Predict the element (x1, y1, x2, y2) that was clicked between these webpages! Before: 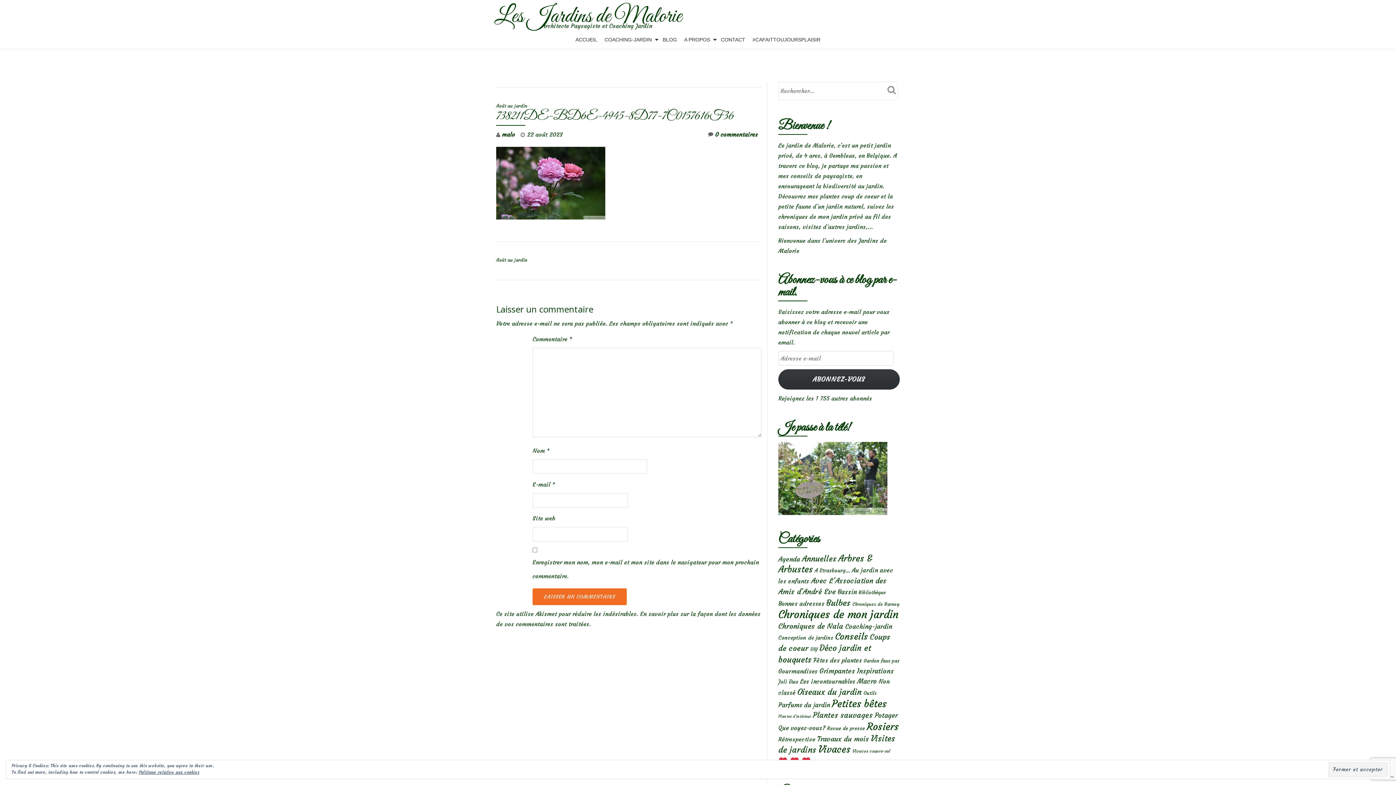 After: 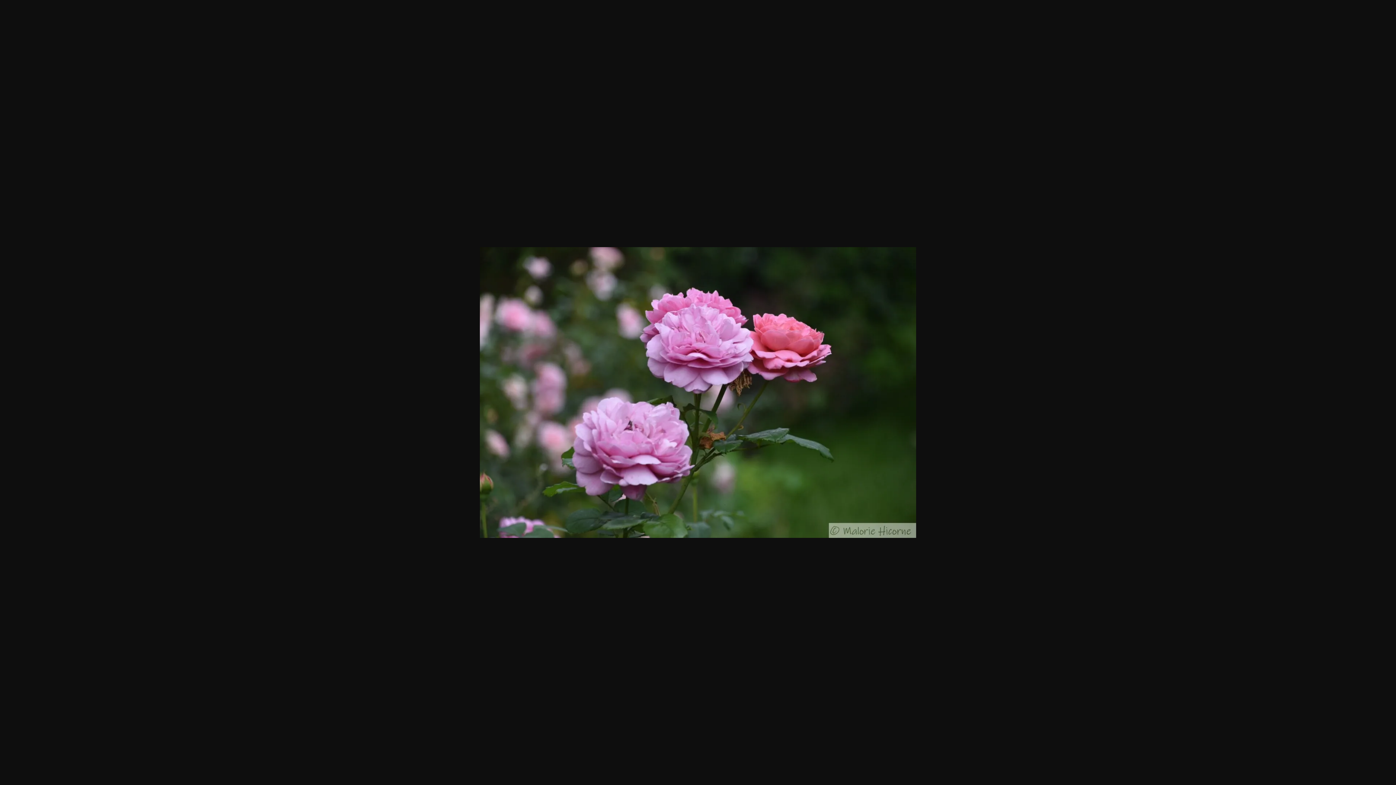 Action: bbox: (496, 177, 605, 185)